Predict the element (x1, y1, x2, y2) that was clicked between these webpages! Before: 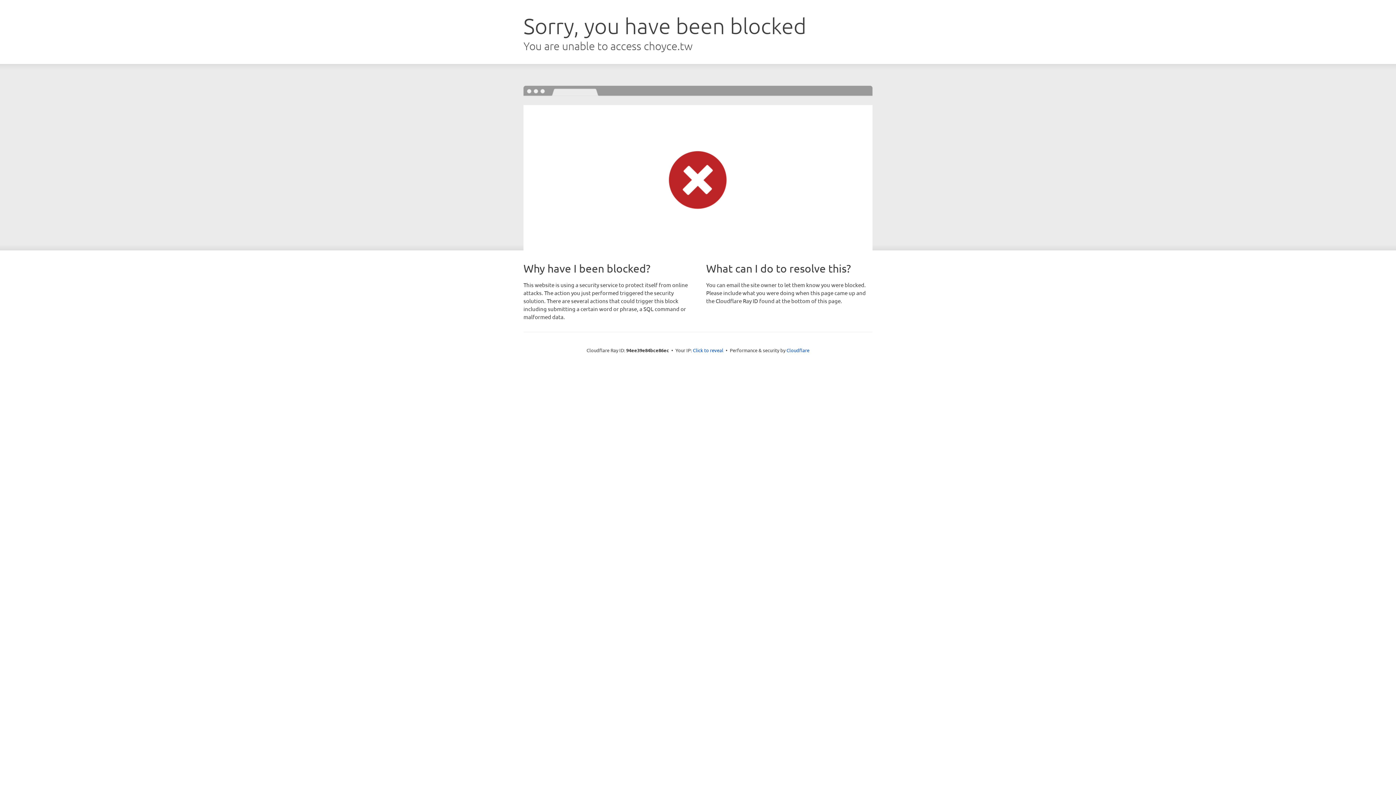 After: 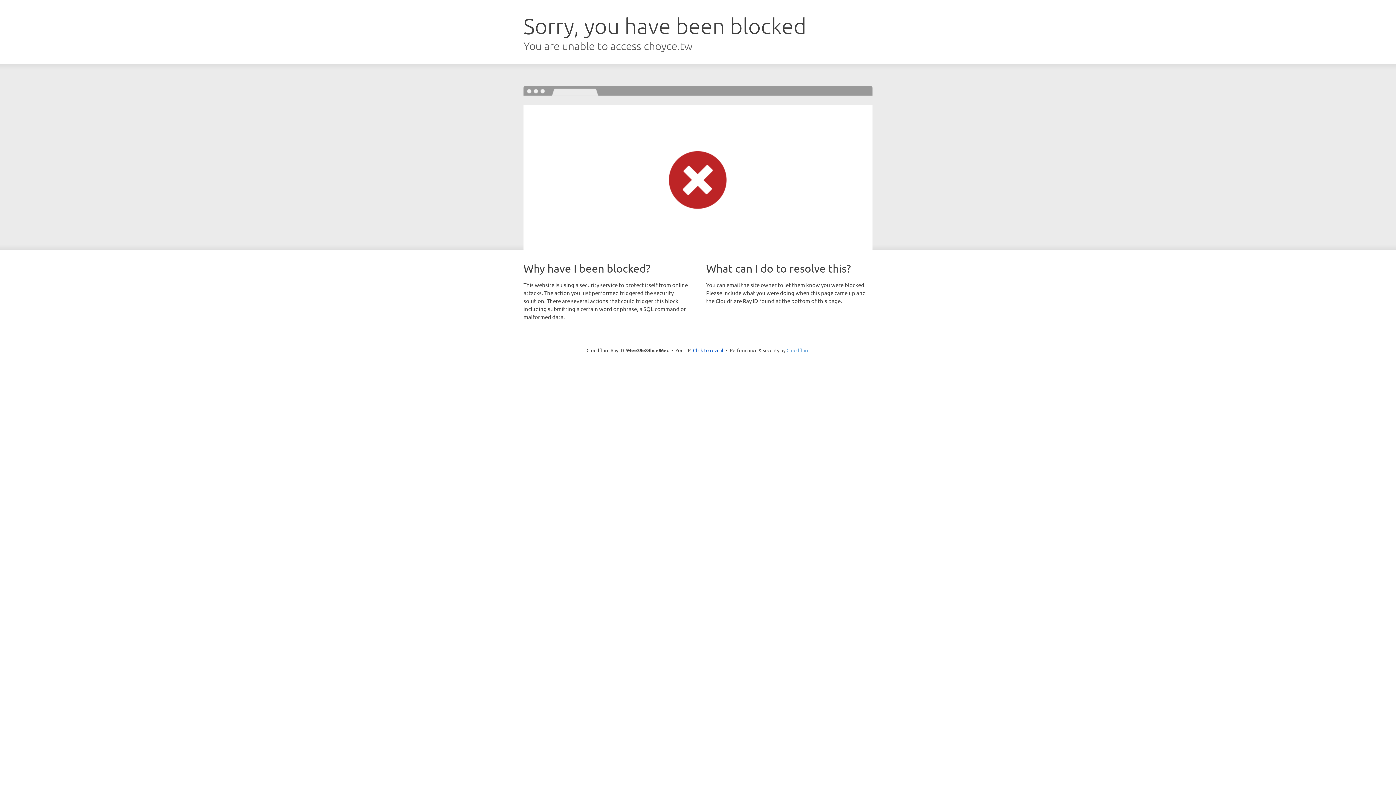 Action: label: Cloudflare bbox: (786, 347, 809, 353)